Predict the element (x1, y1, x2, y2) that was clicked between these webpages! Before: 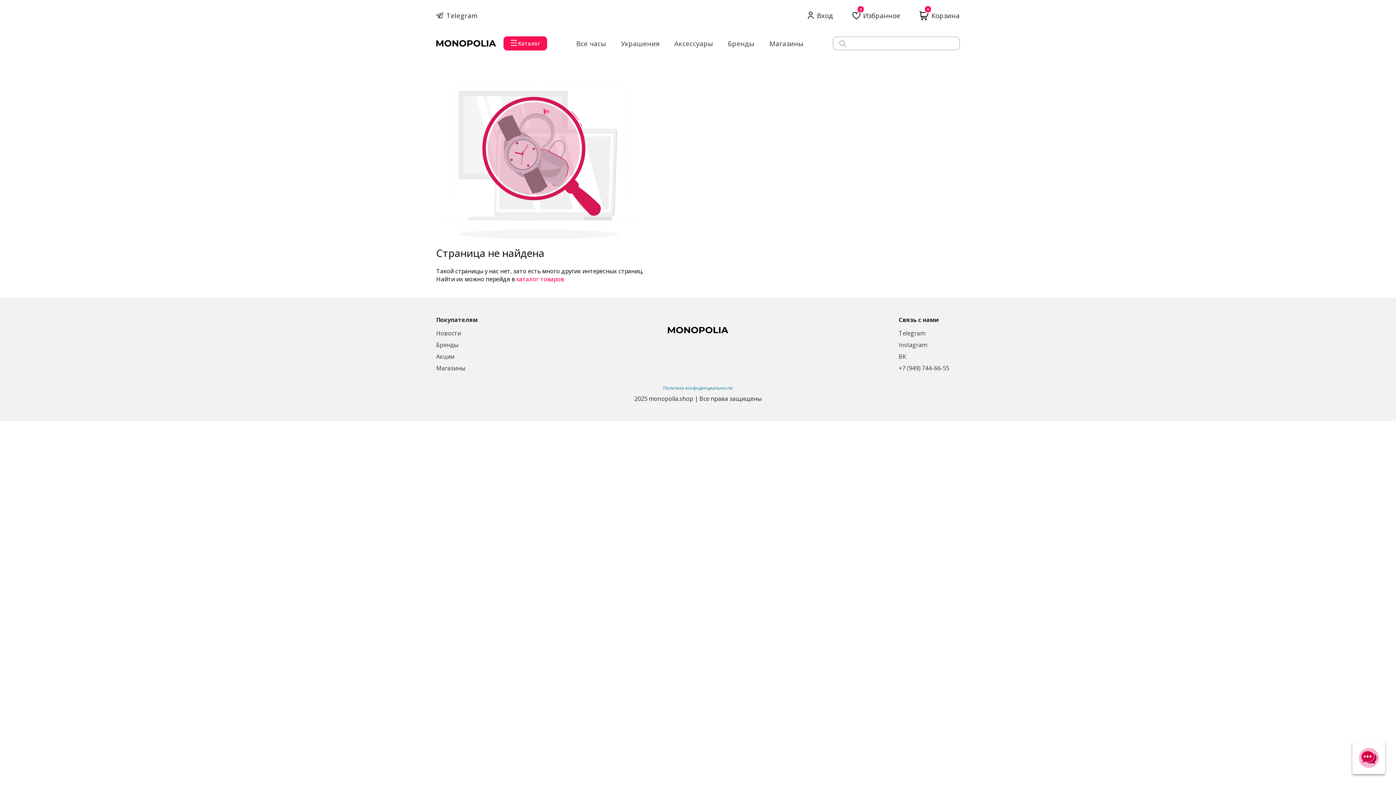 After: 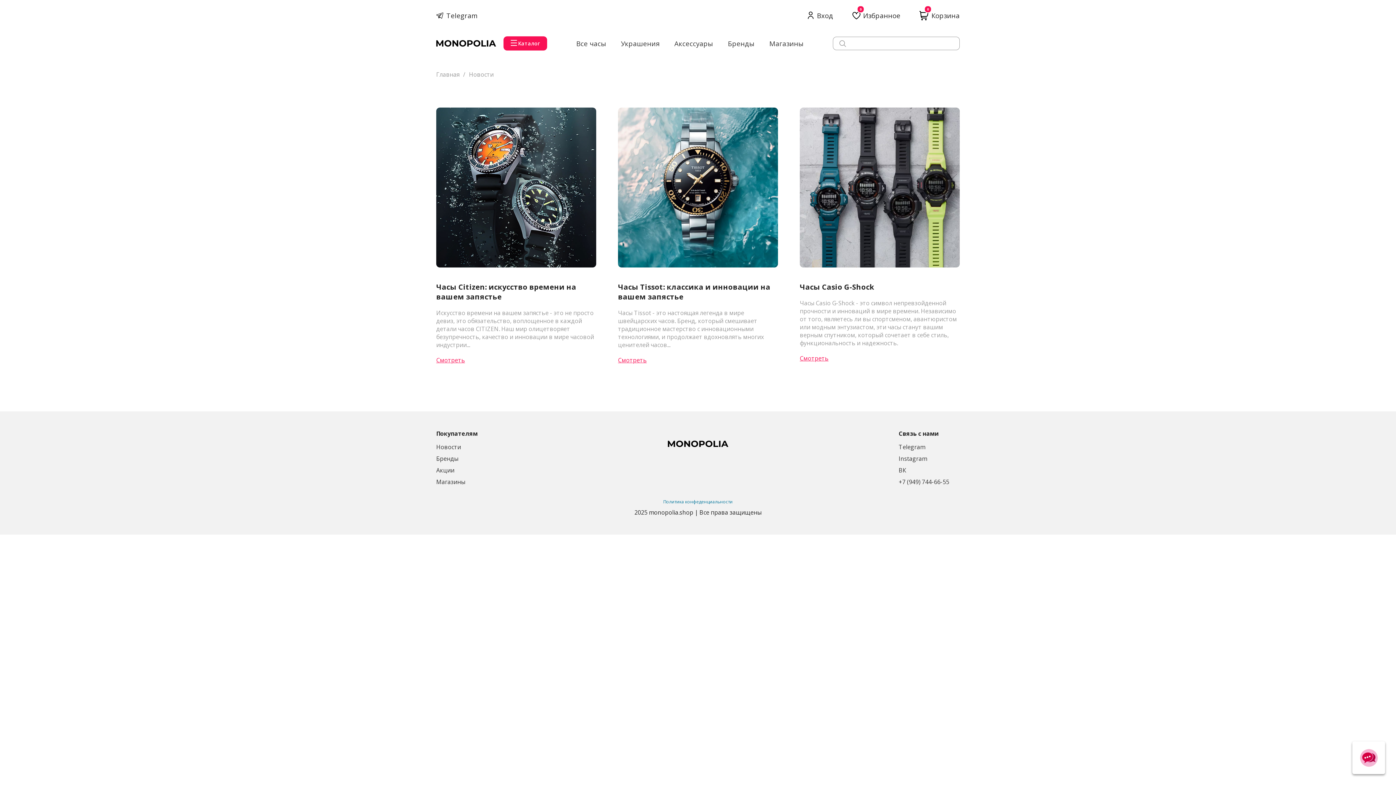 Action: label: Новости bbox: (436, 329, 461, 337)